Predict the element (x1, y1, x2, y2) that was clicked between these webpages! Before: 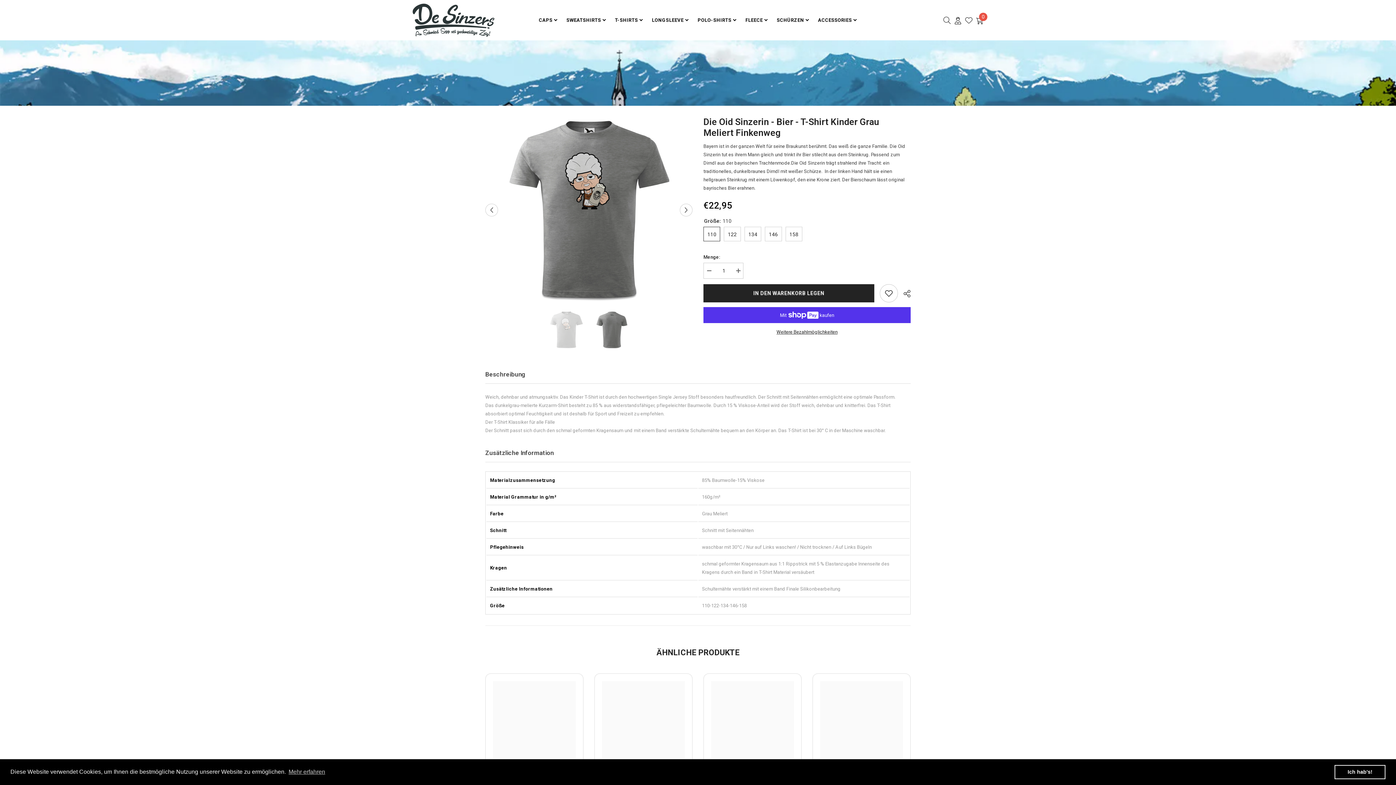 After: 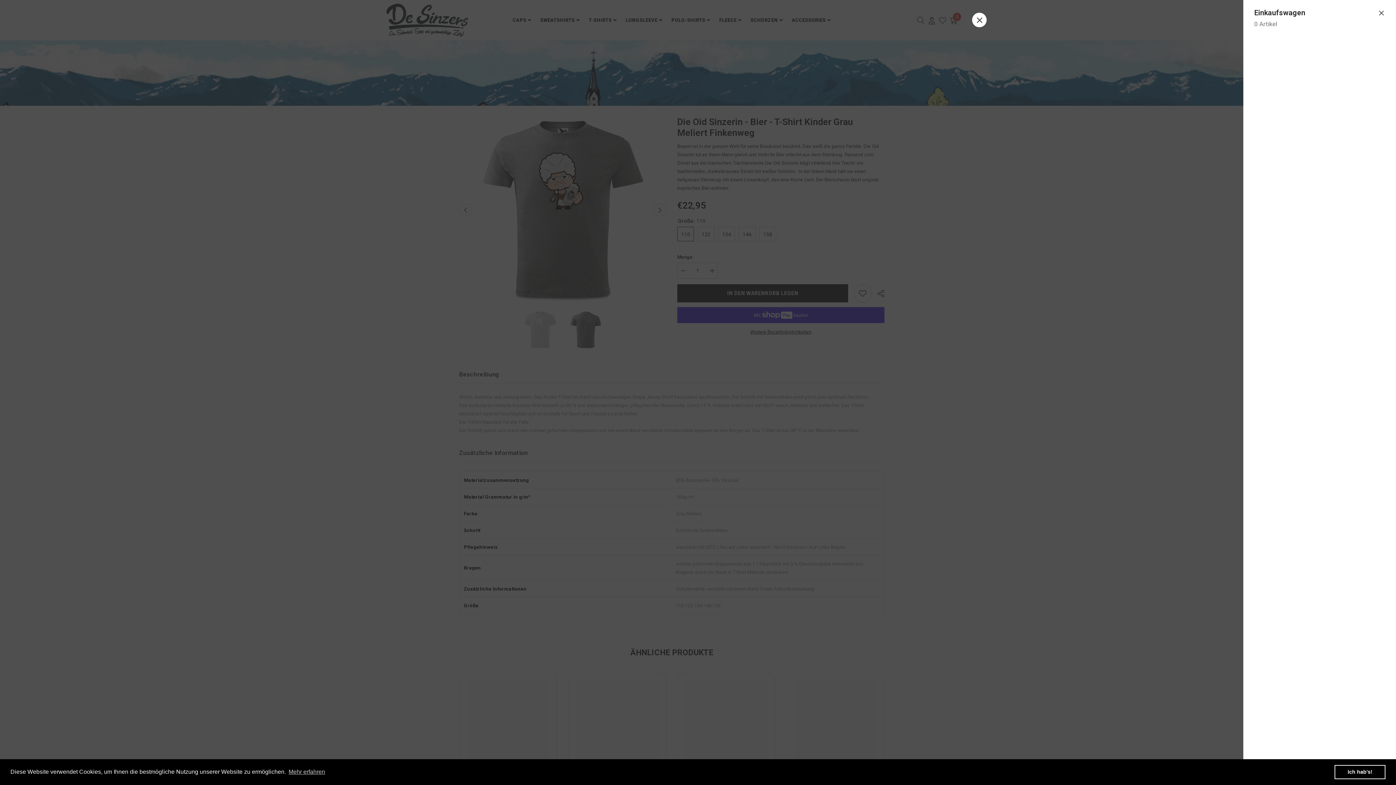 Action: bbox: (976, 15, 983, 24) label: Wagen
0
0 Artikel